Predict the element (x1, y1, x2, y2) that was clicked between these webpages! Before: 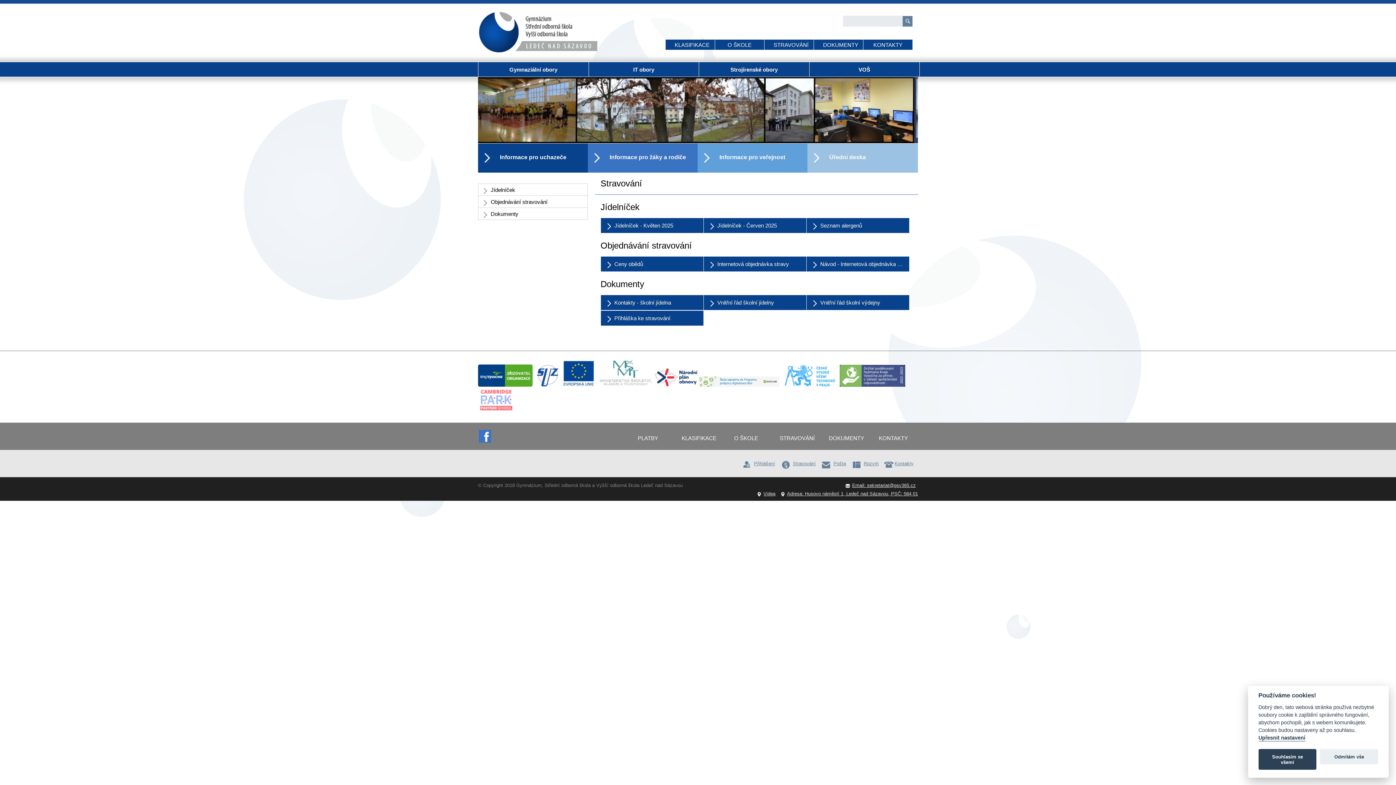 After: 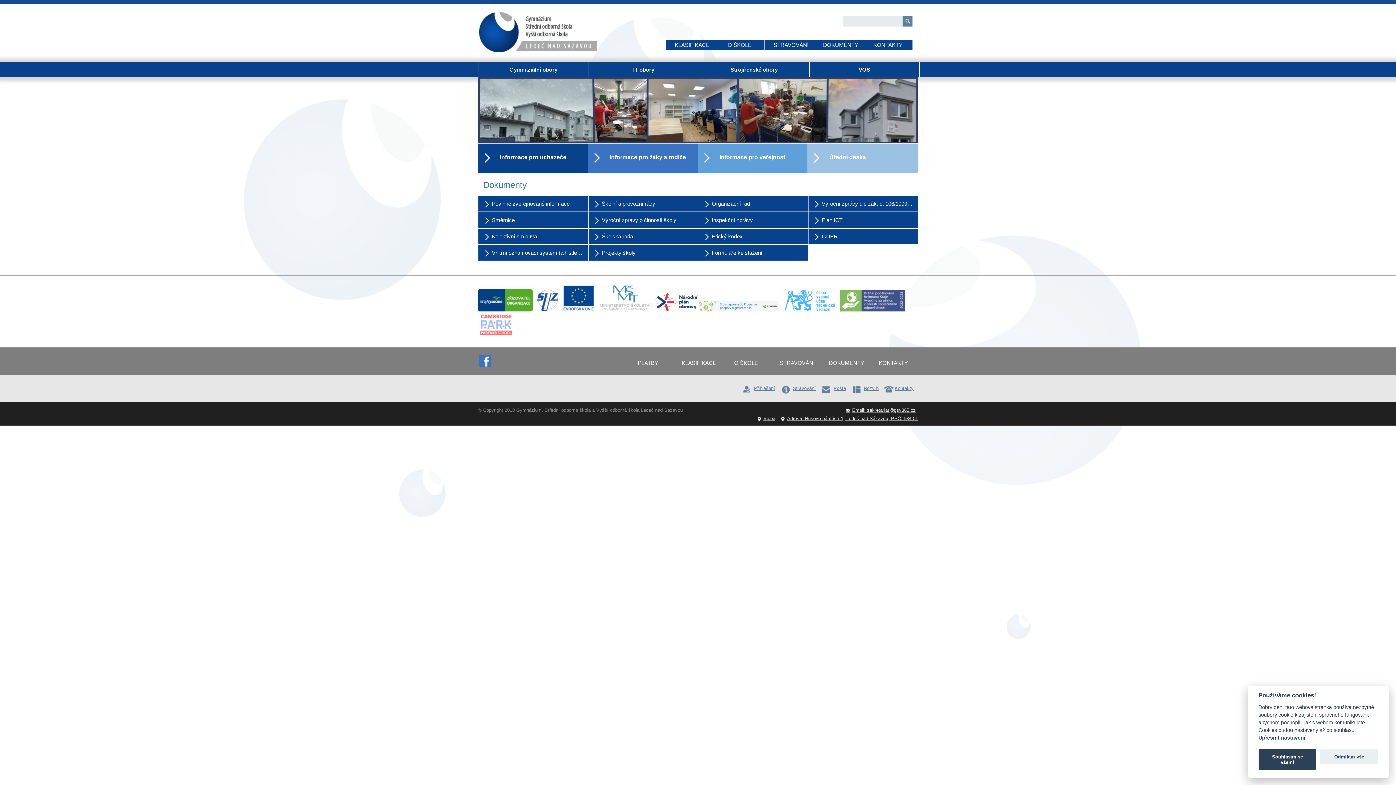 Action: bbox: (820, 435, 873, 441) label: DOKUMENTY